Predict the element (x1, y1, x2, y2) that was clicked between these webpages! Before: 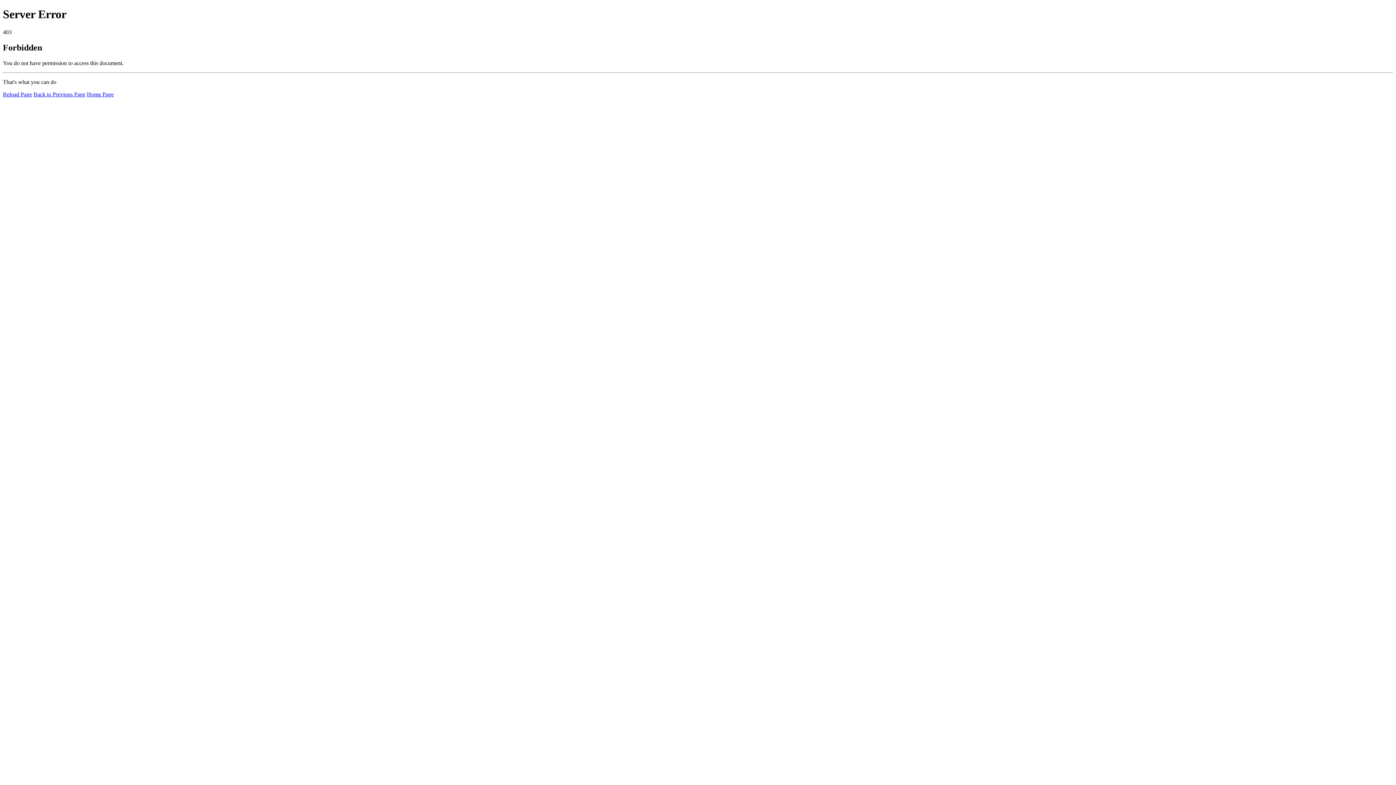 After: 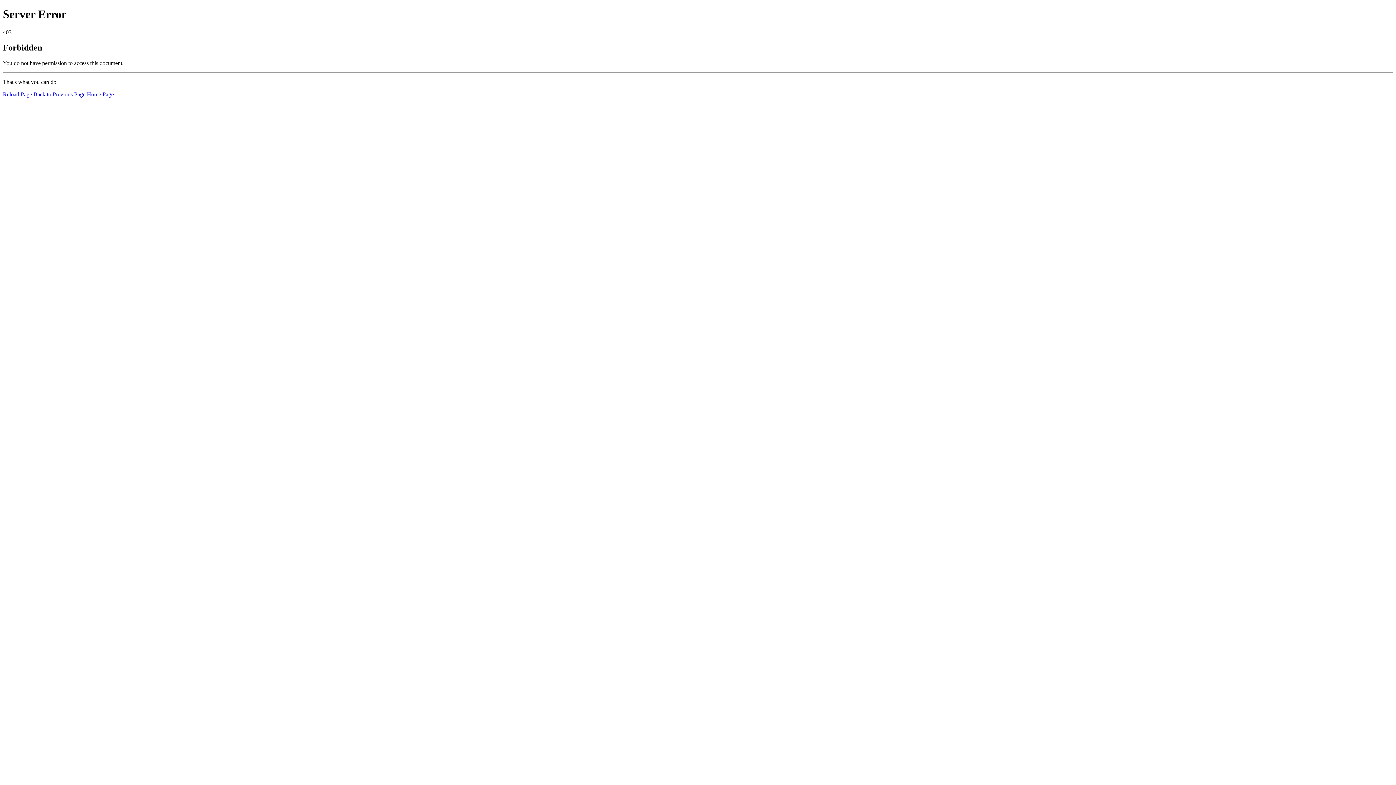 Action: bbox: (86, 91, 113, 97) label: Home Page